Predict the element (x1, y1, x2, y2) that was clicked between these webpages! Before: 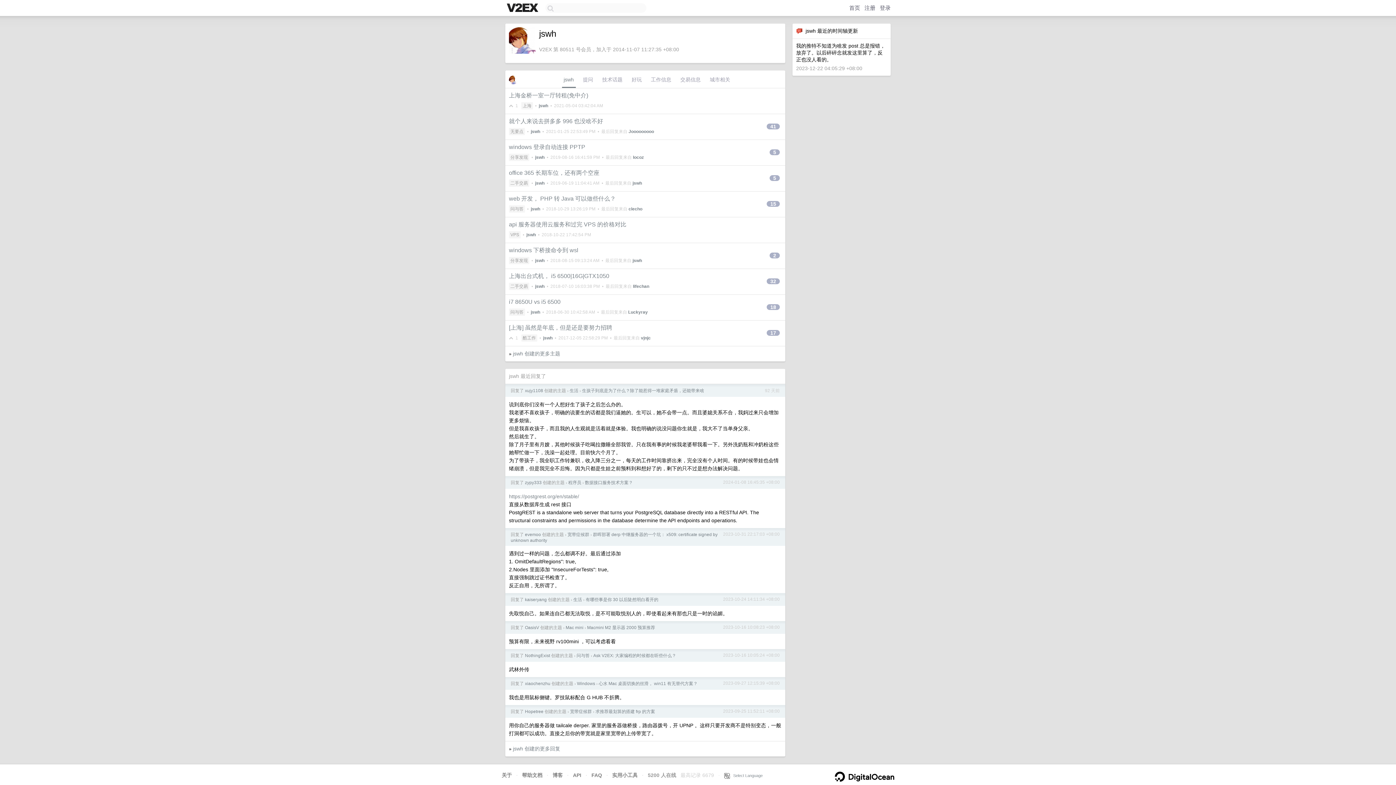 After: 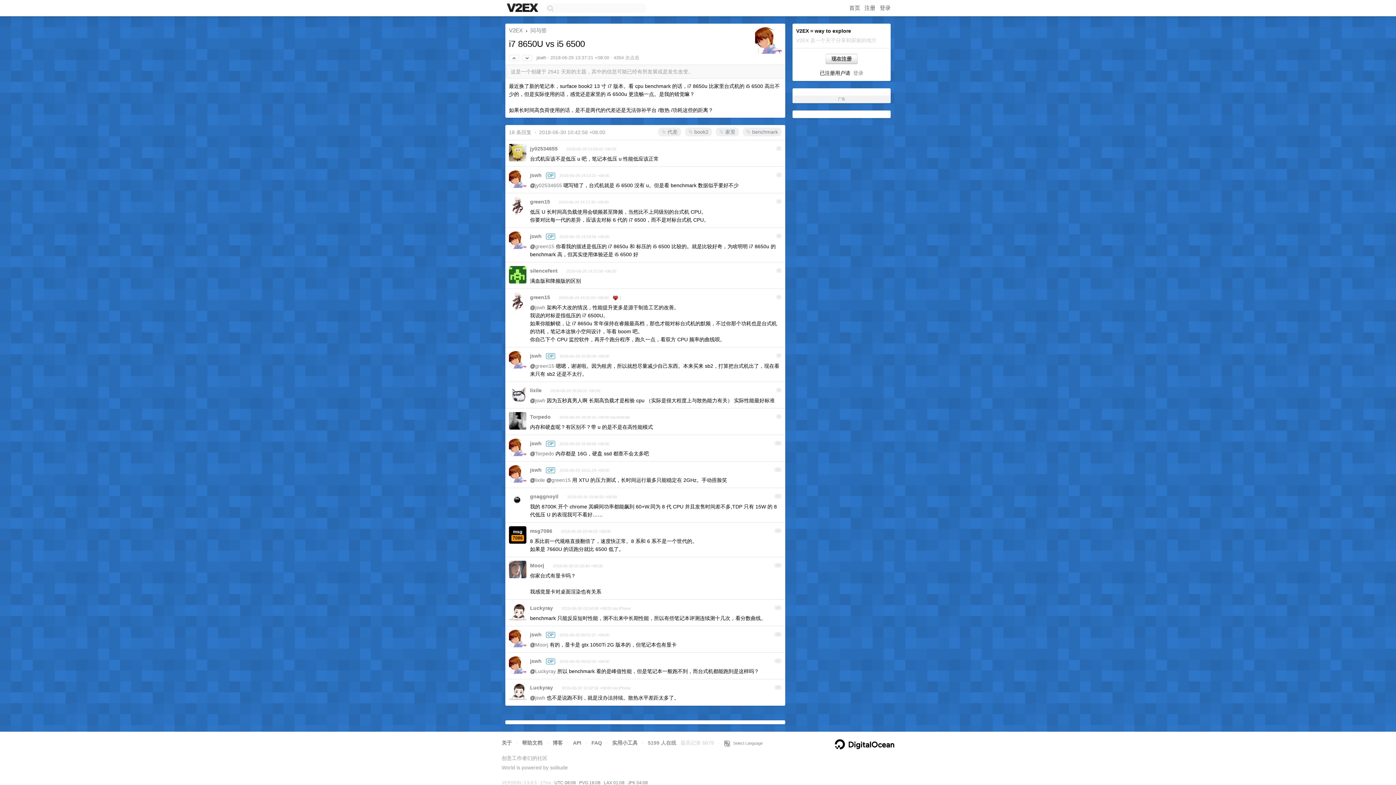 Action: label: 18 bbox: (766, 304, 780, 310)